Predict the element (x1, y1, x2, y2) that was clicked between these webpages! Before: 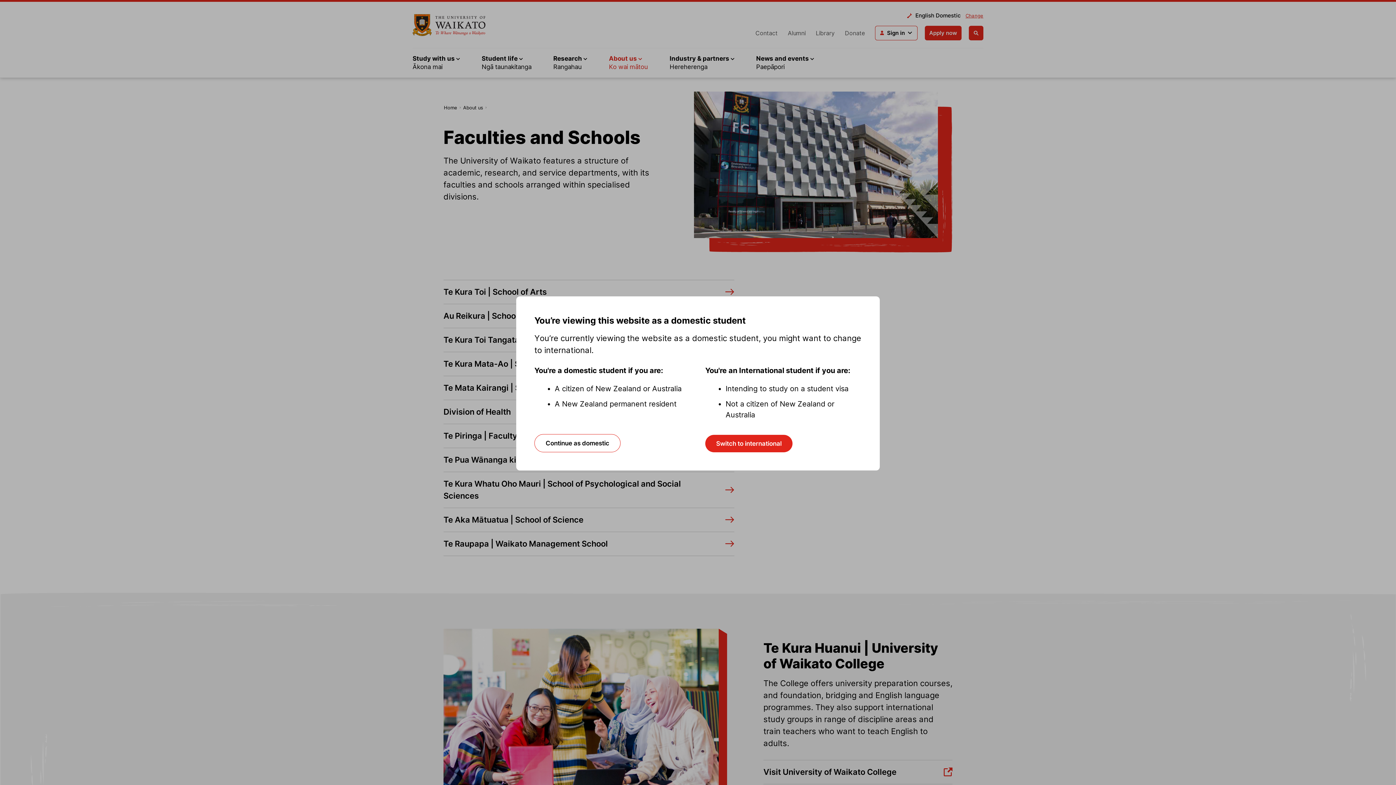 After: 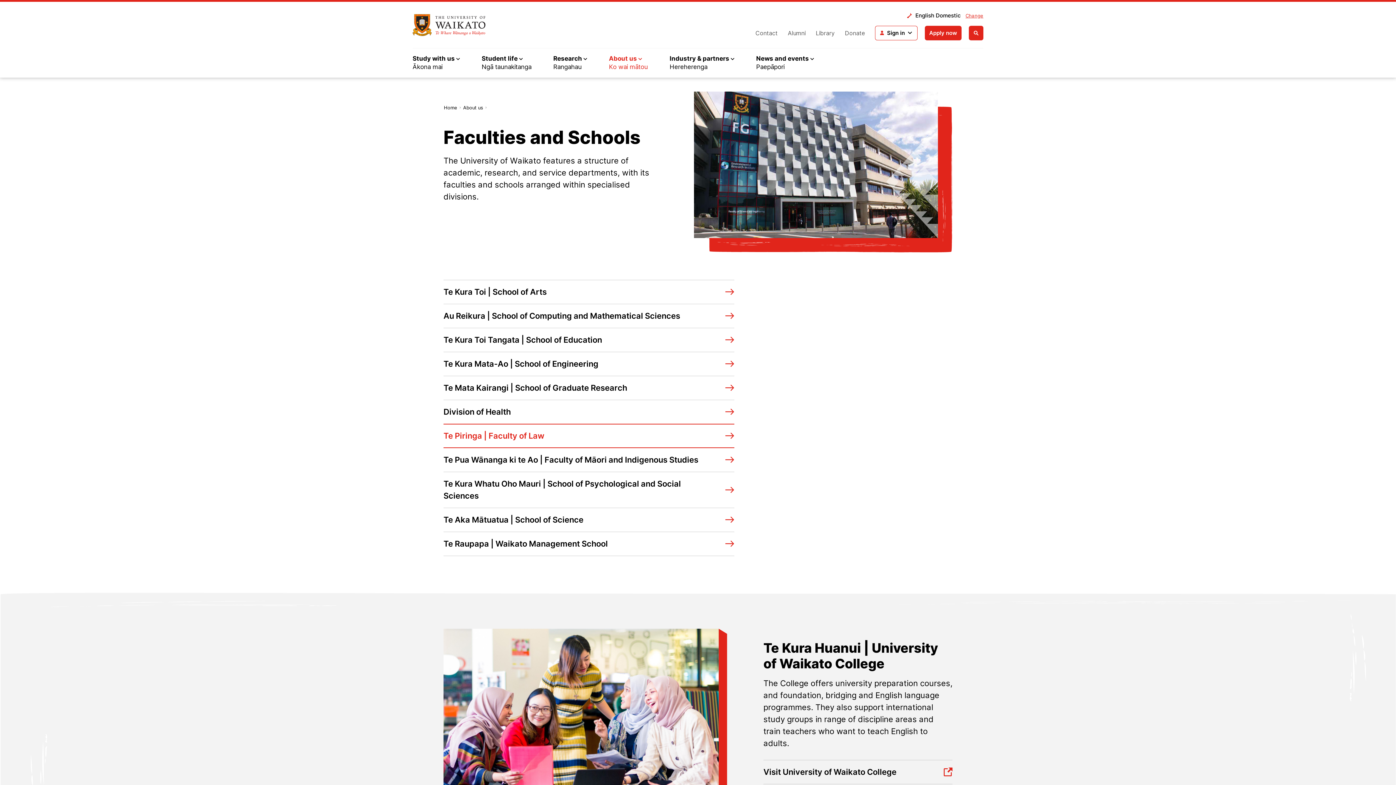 Action: label: Continue as domestic bbox: (534, 434, 620, 452)